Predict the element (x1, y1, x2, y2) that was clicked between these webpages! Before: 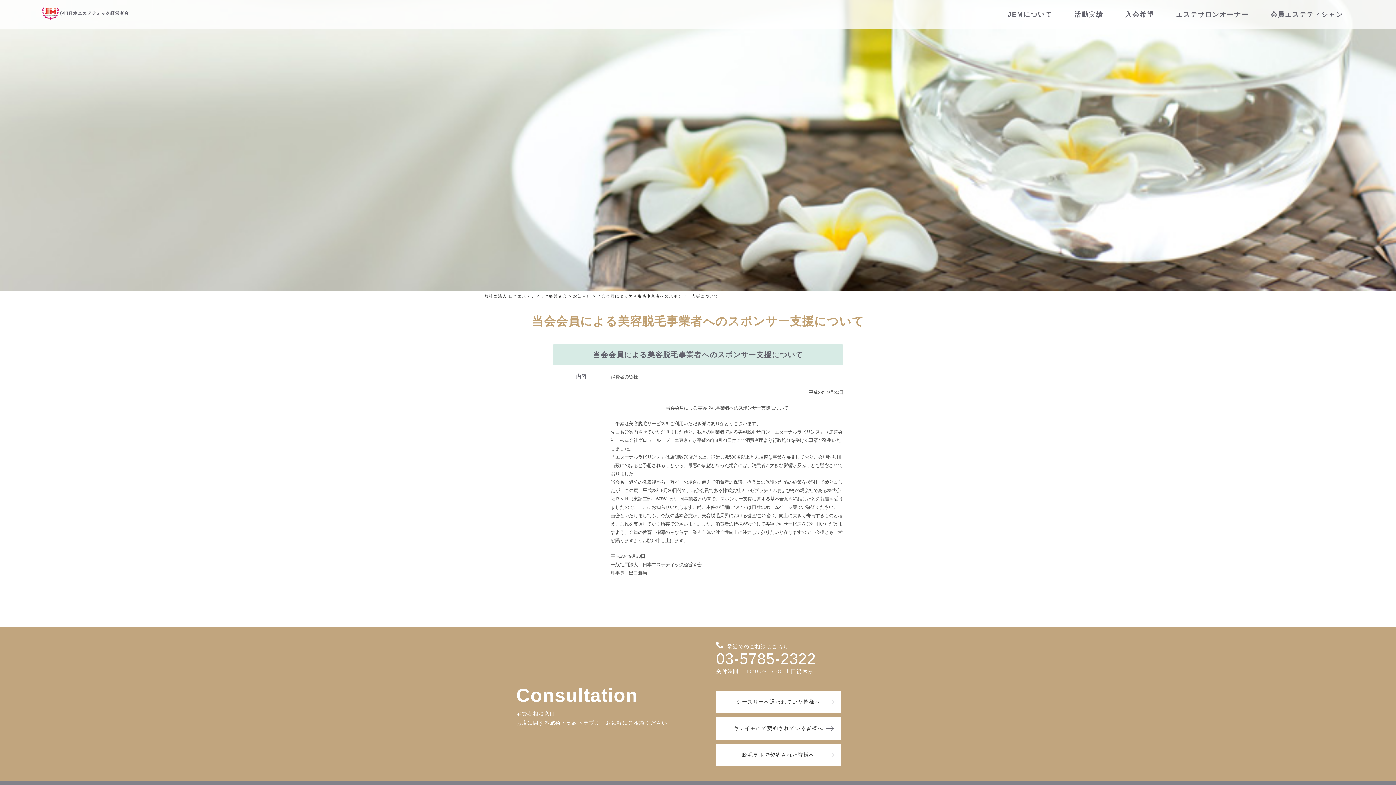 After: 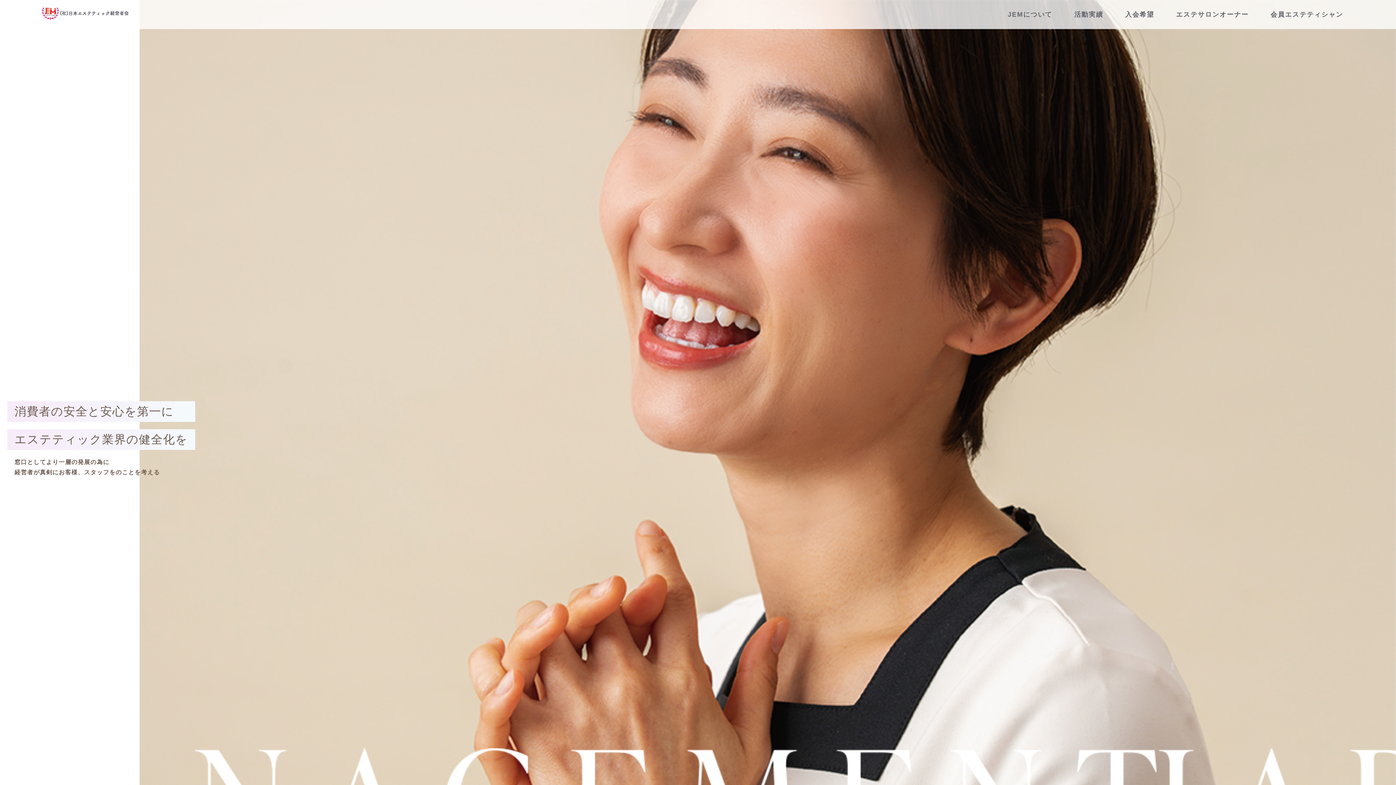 Action: bbox: (480, 294, 567, 298) label: 一般社団法人 日本エステティック経営者会